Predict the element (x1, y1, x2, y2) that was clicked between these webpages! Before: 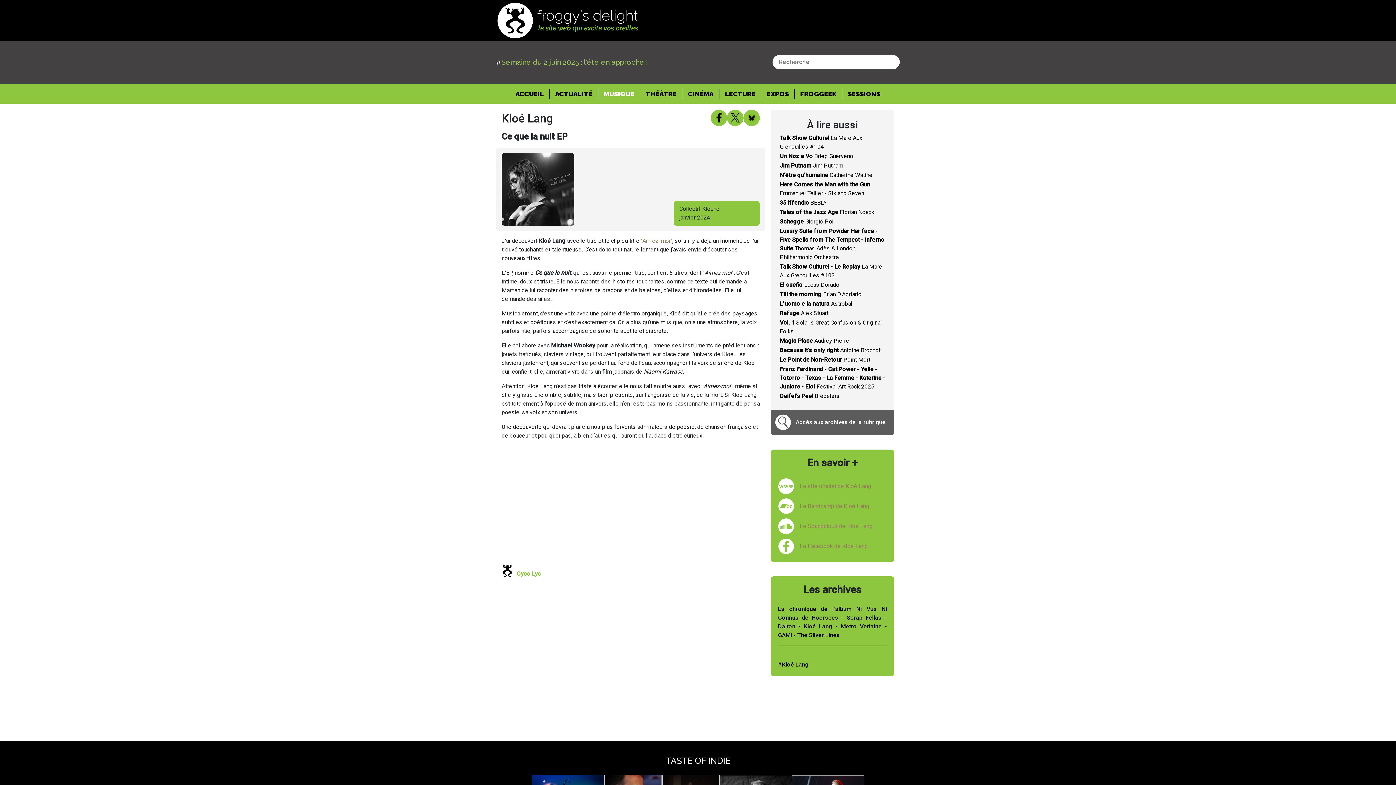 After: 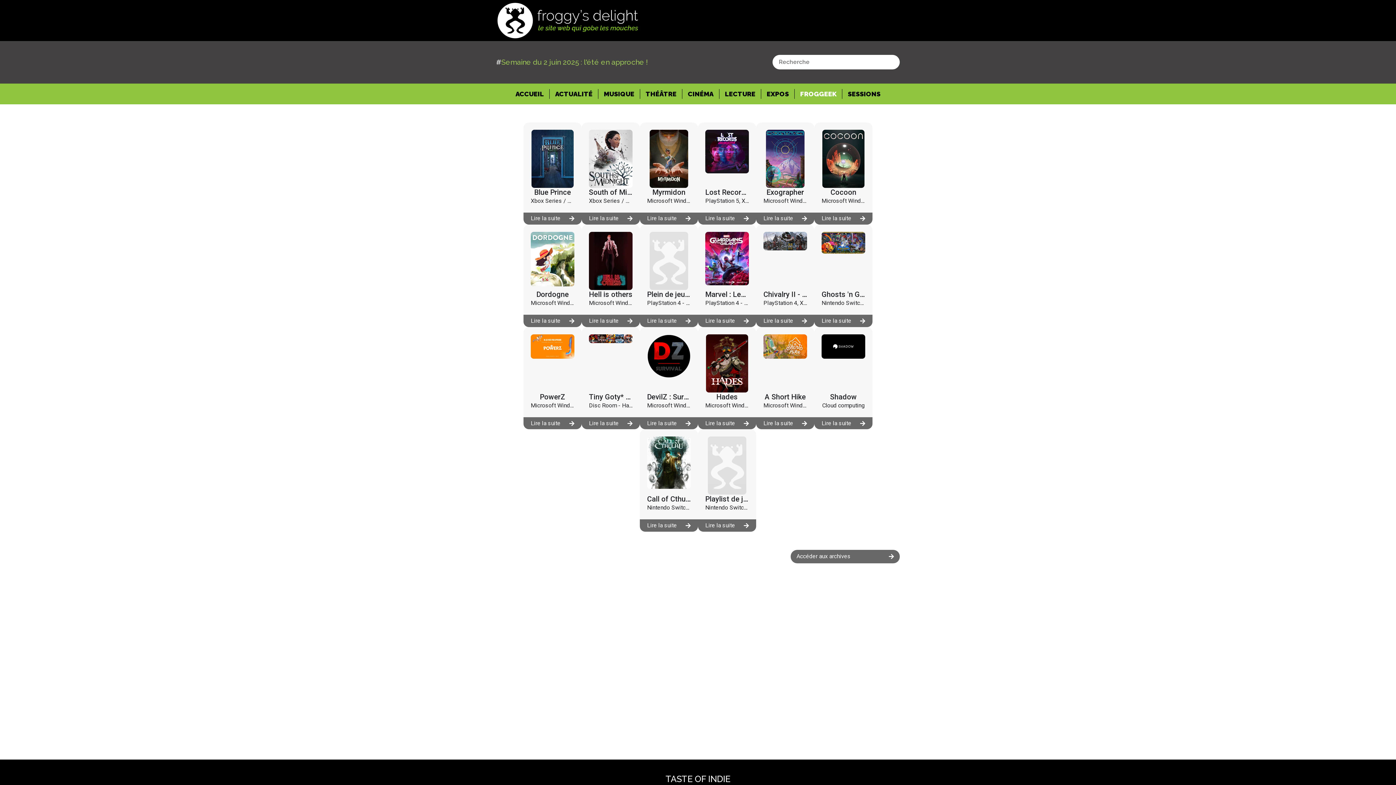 Action: bbox: (794, 88, 842, 98) label: FROGGEEK